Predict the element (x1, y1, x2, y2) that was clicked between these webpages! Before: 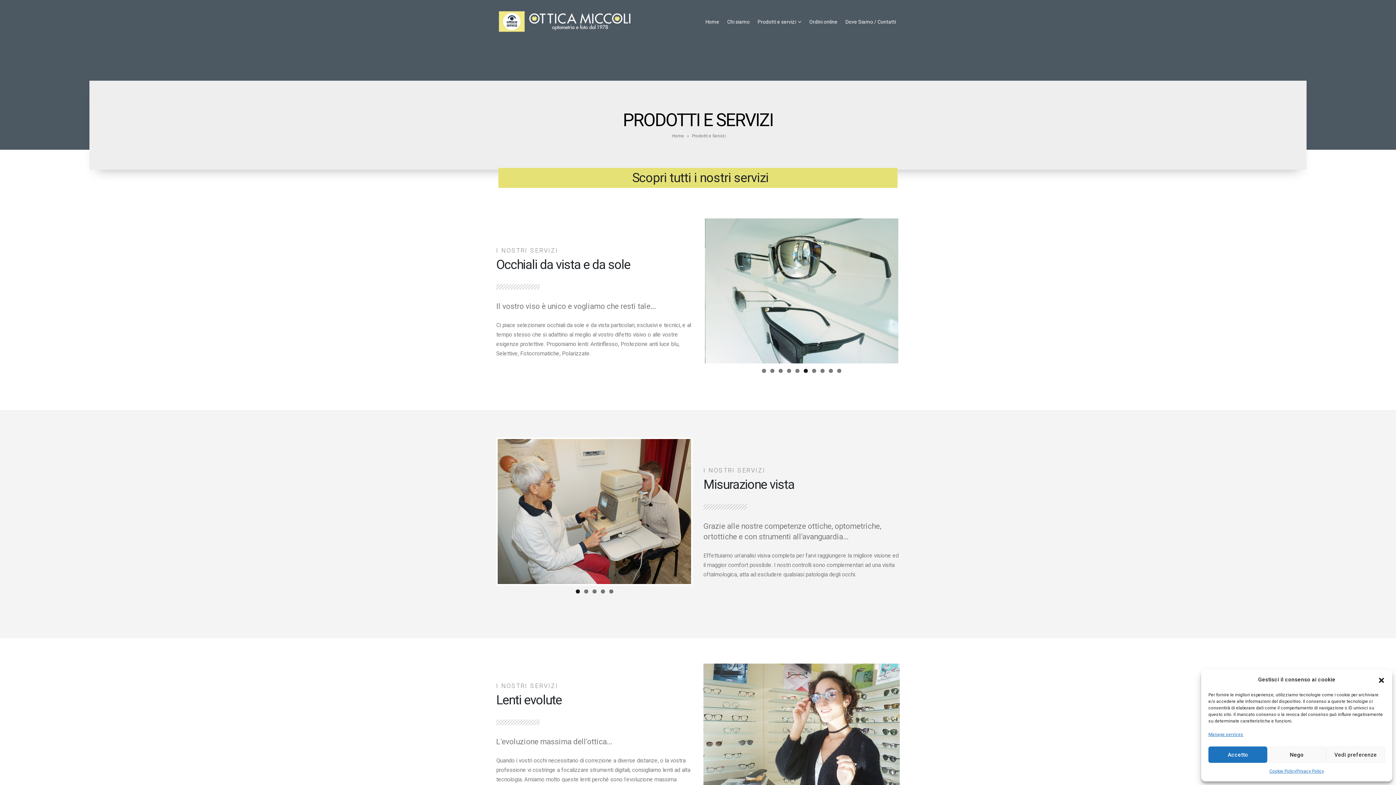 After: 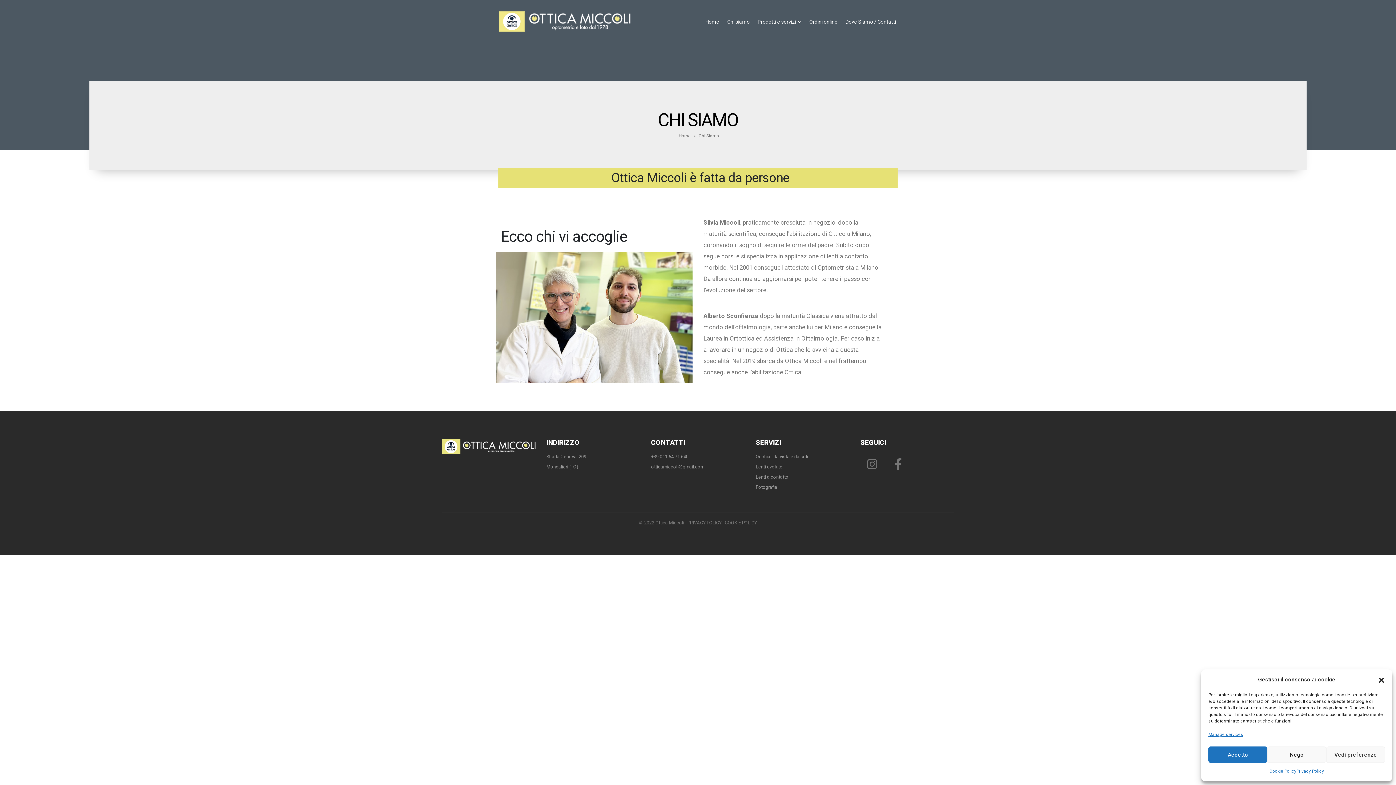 Action: bbox: (723, 18, 753, 25) label: Chi siamo